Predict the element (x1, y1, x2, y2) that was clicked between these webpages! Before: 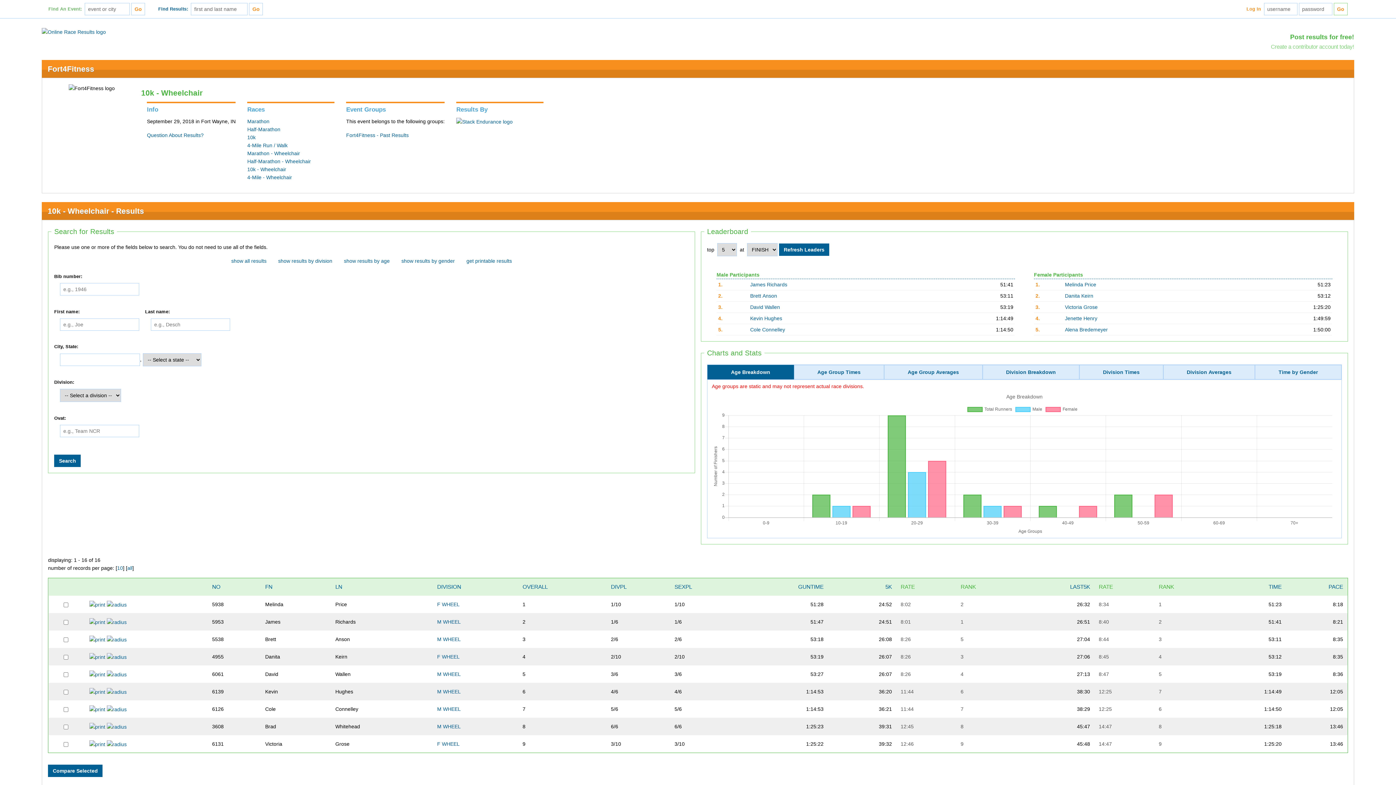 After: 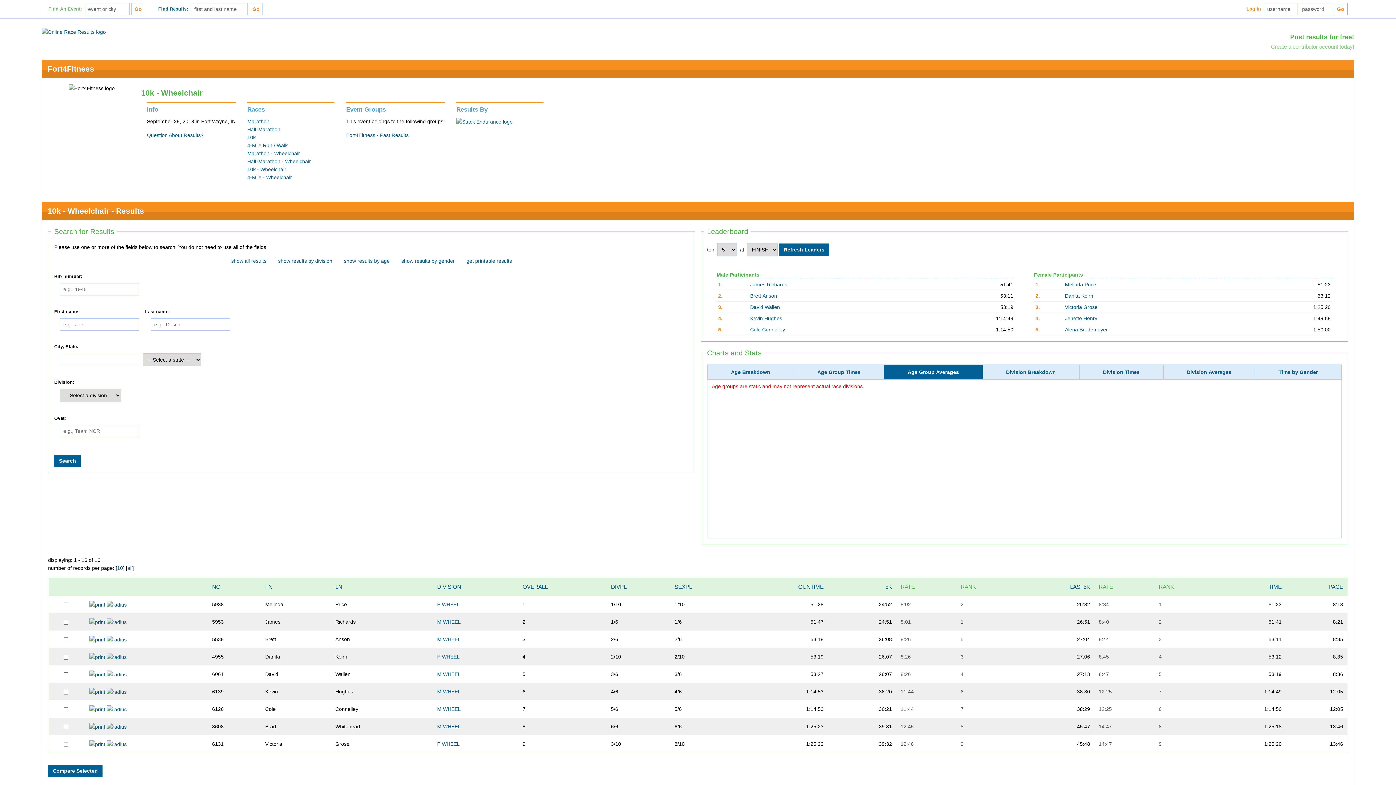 Action: bbox: (884, 365, 982, 379) label: Age Group Averages